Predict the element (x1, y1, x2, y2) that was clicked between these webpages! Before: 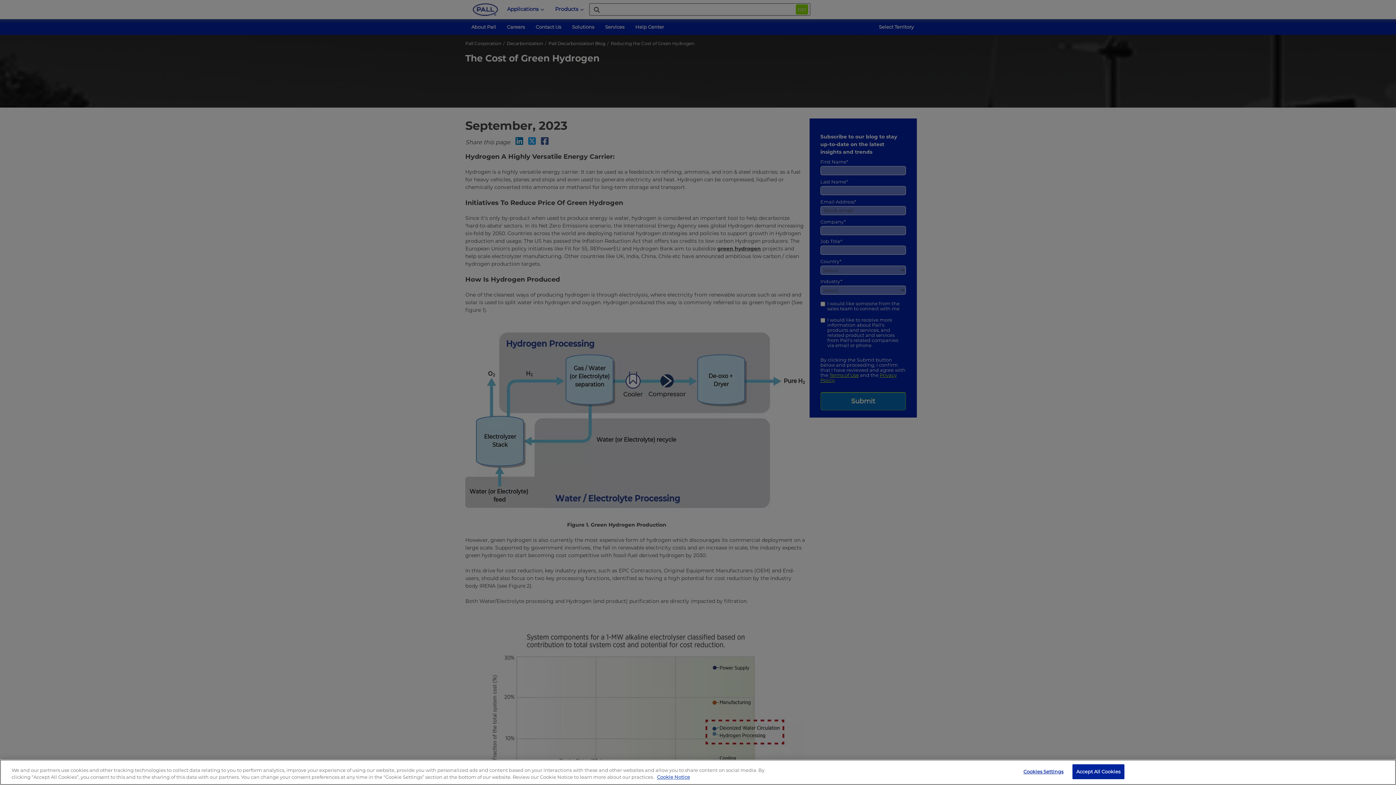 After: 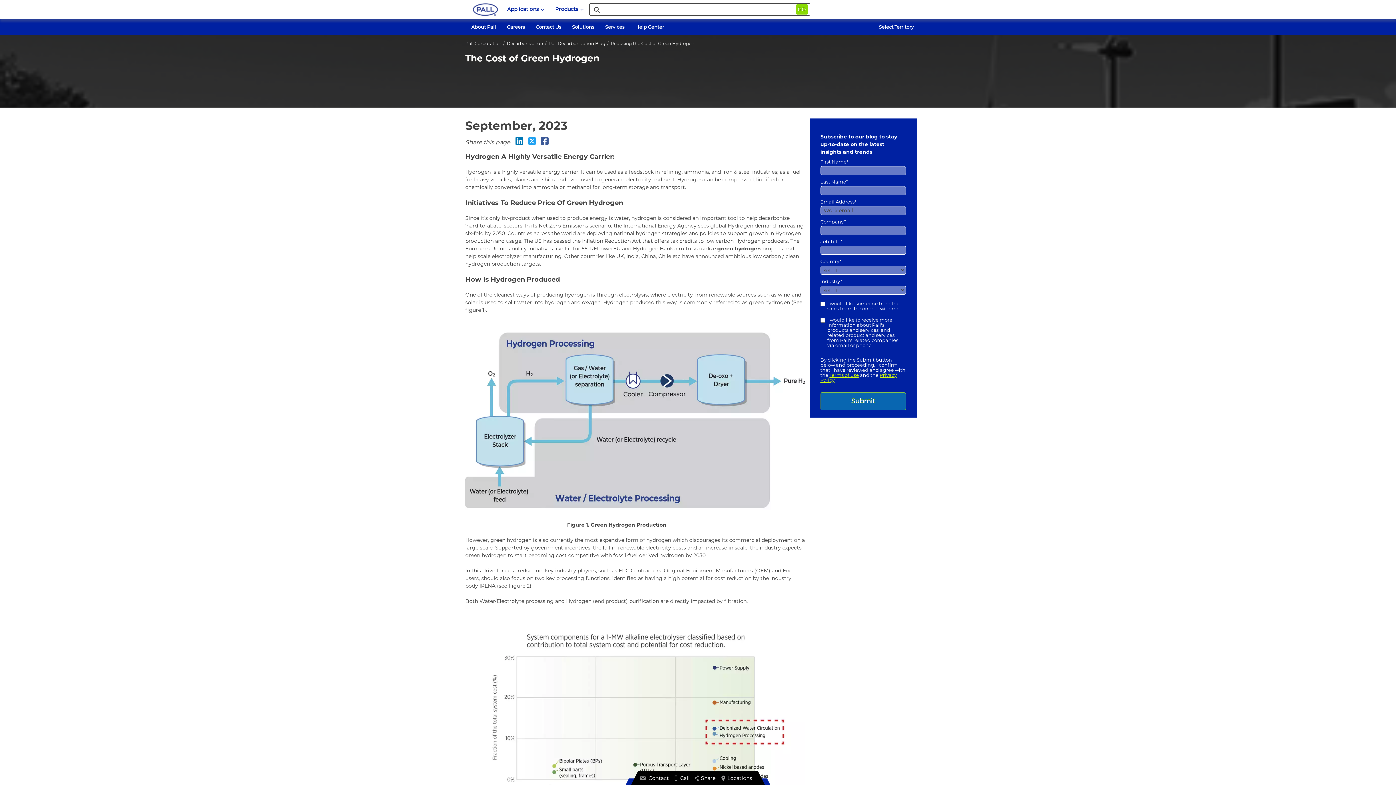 Action: label: Accept All Cookies bbox: (1072, 764, 1124, 779)